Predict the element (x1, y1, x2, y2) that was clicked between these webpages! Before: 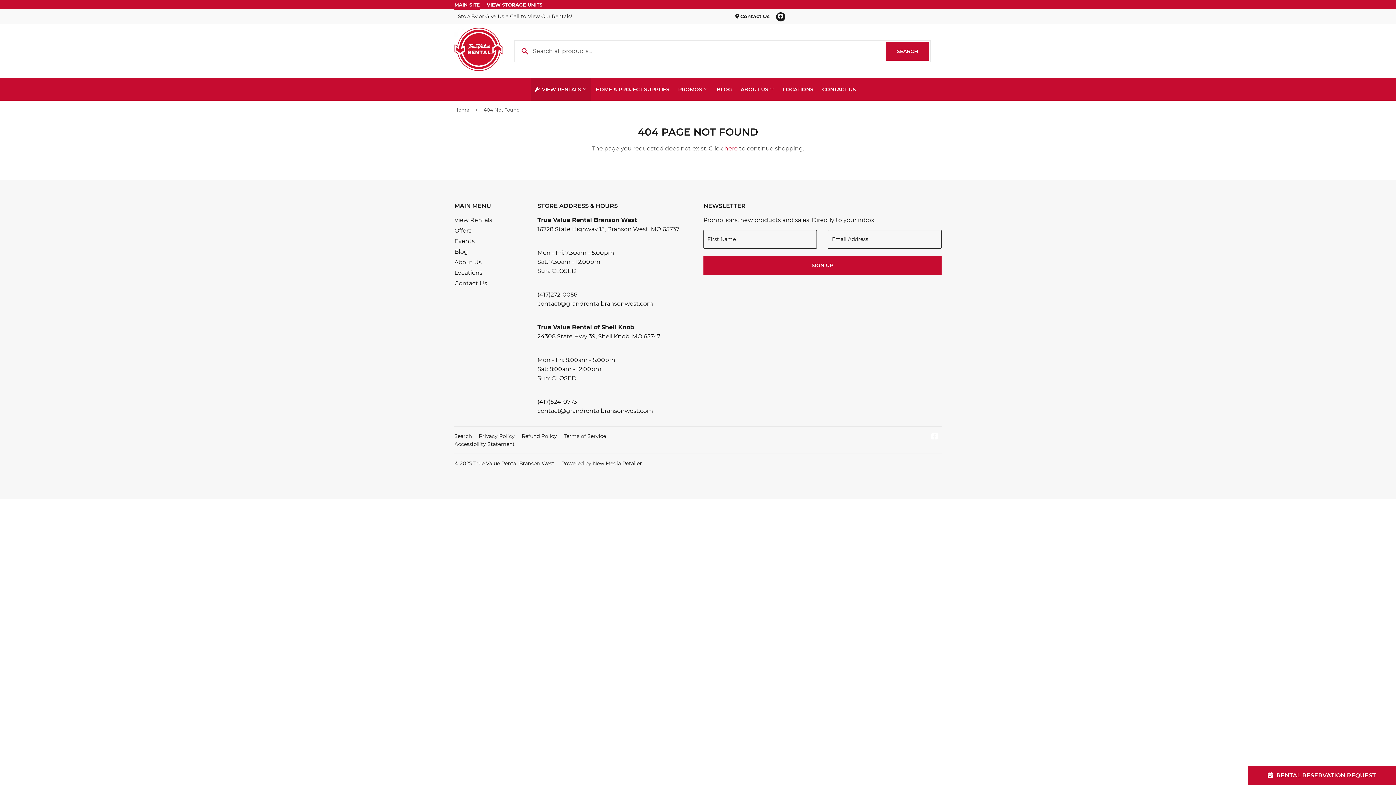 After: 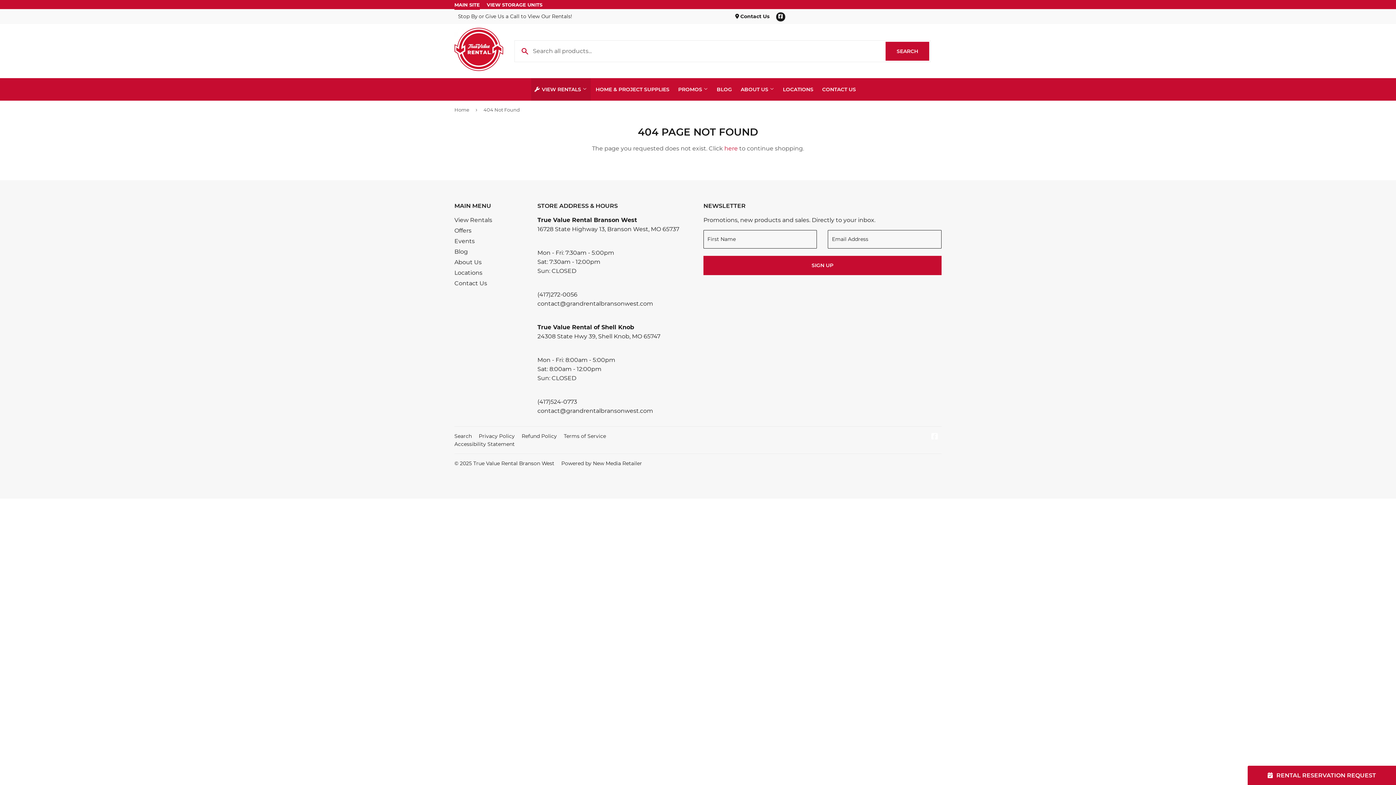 Action: label: Main Site bbox: (454, 0, 480, 9)